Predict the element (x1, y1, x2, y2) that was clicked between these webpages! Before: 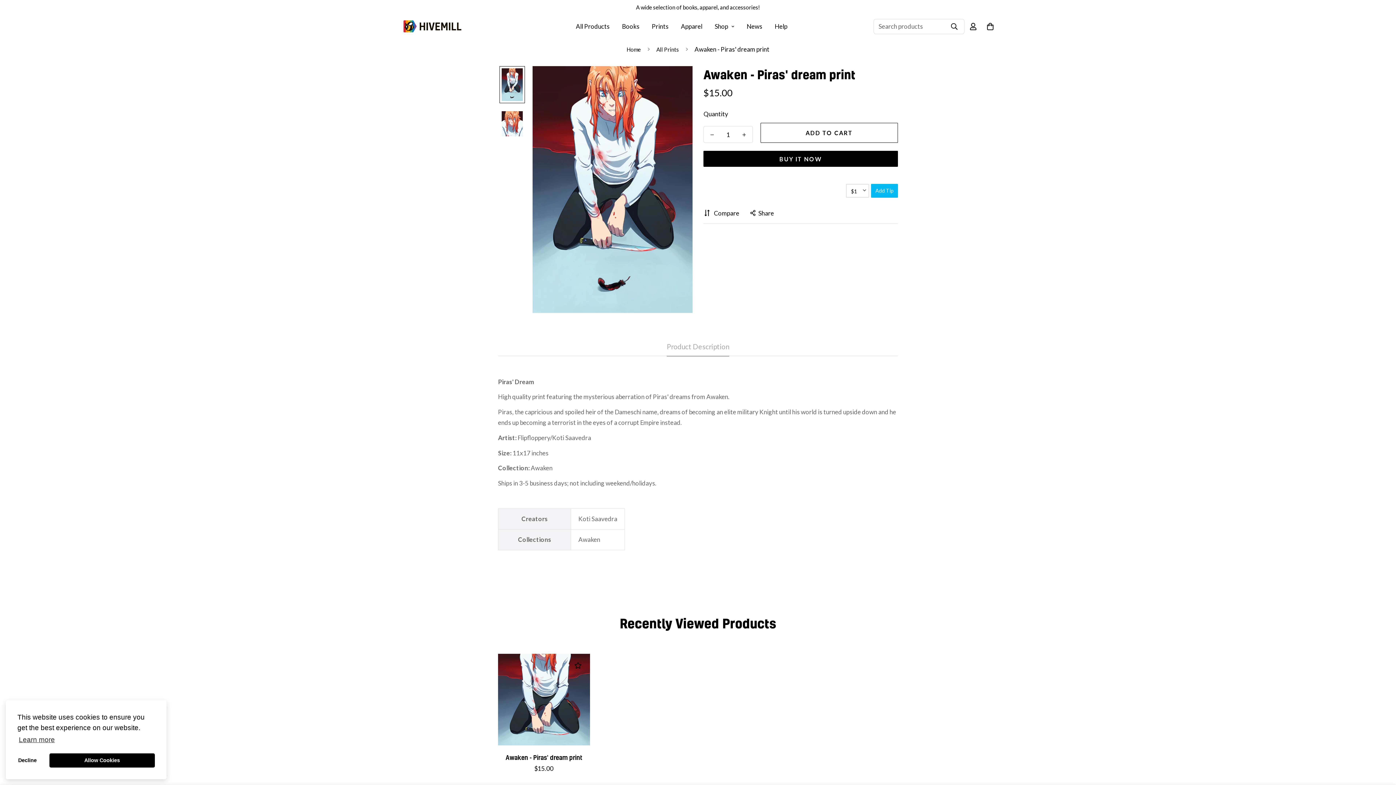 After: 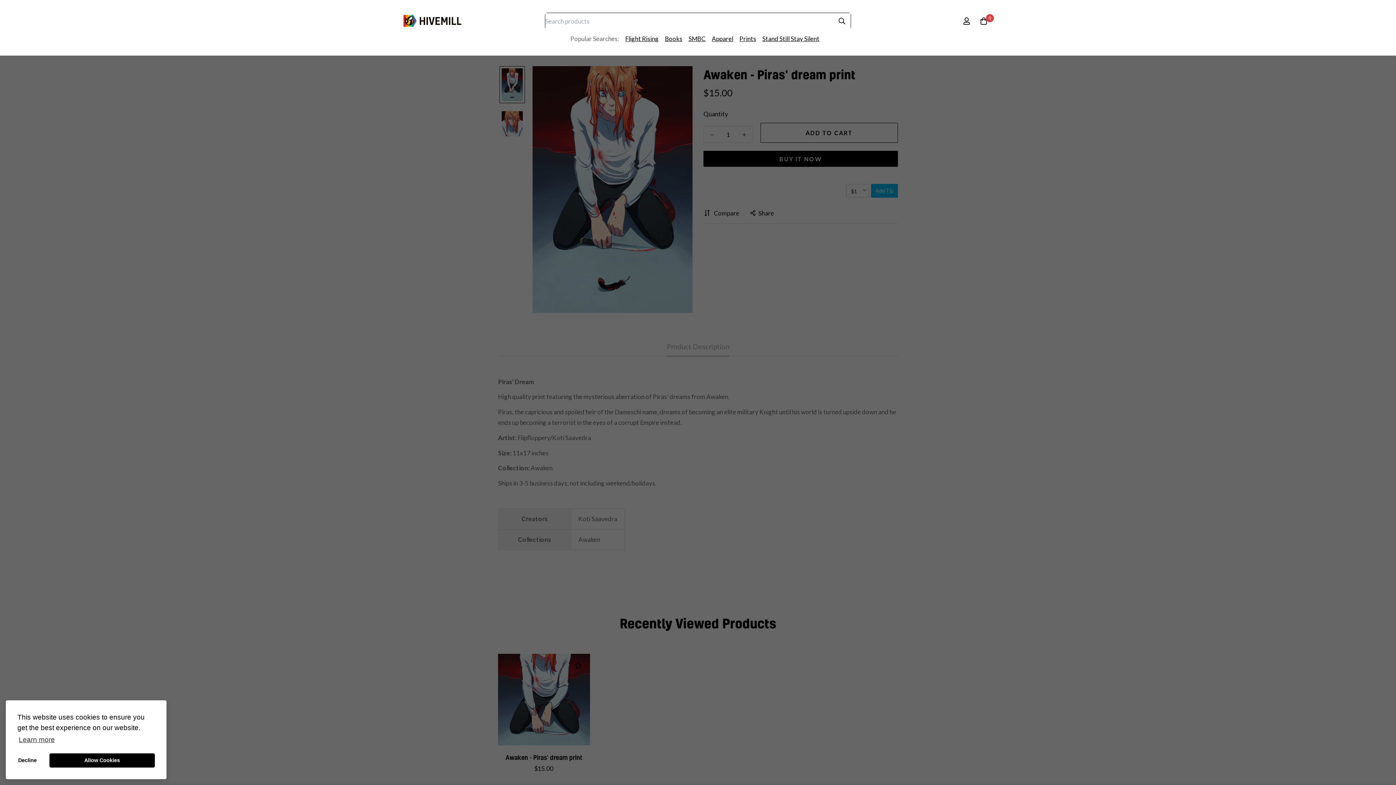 Action: bbox: (944, 18, 964, 34)